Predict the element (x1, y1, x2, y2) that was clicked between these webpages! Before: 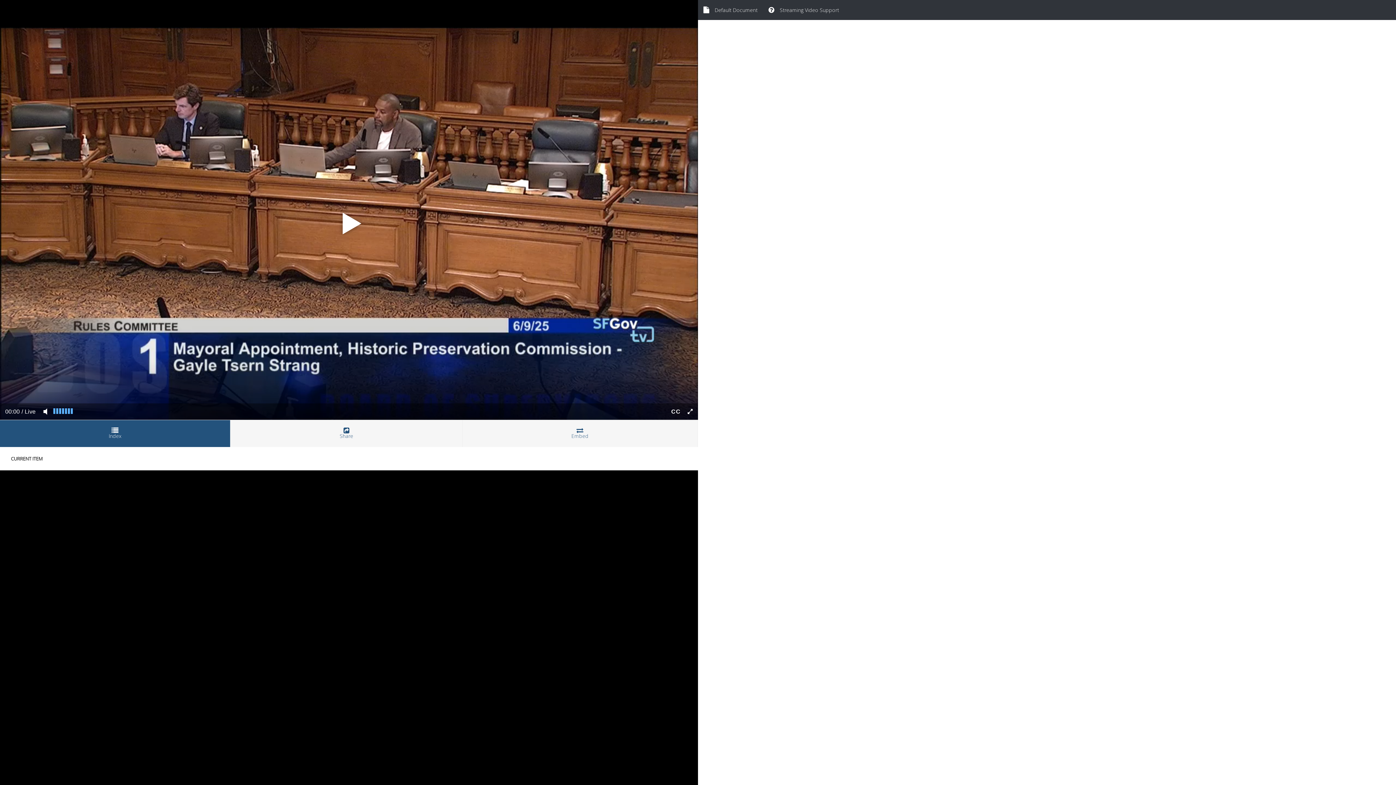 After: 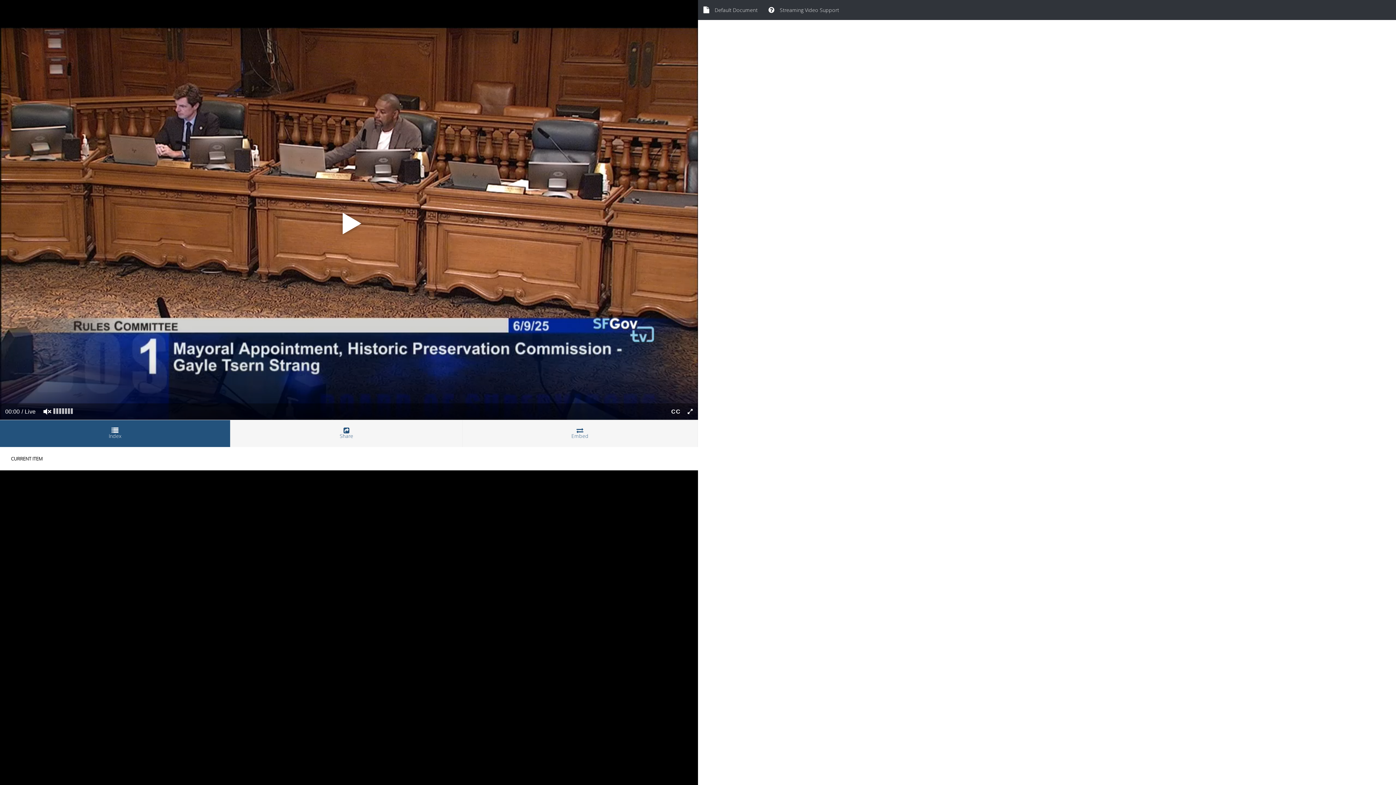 Action: bbox: (42, 406, 52, 417)